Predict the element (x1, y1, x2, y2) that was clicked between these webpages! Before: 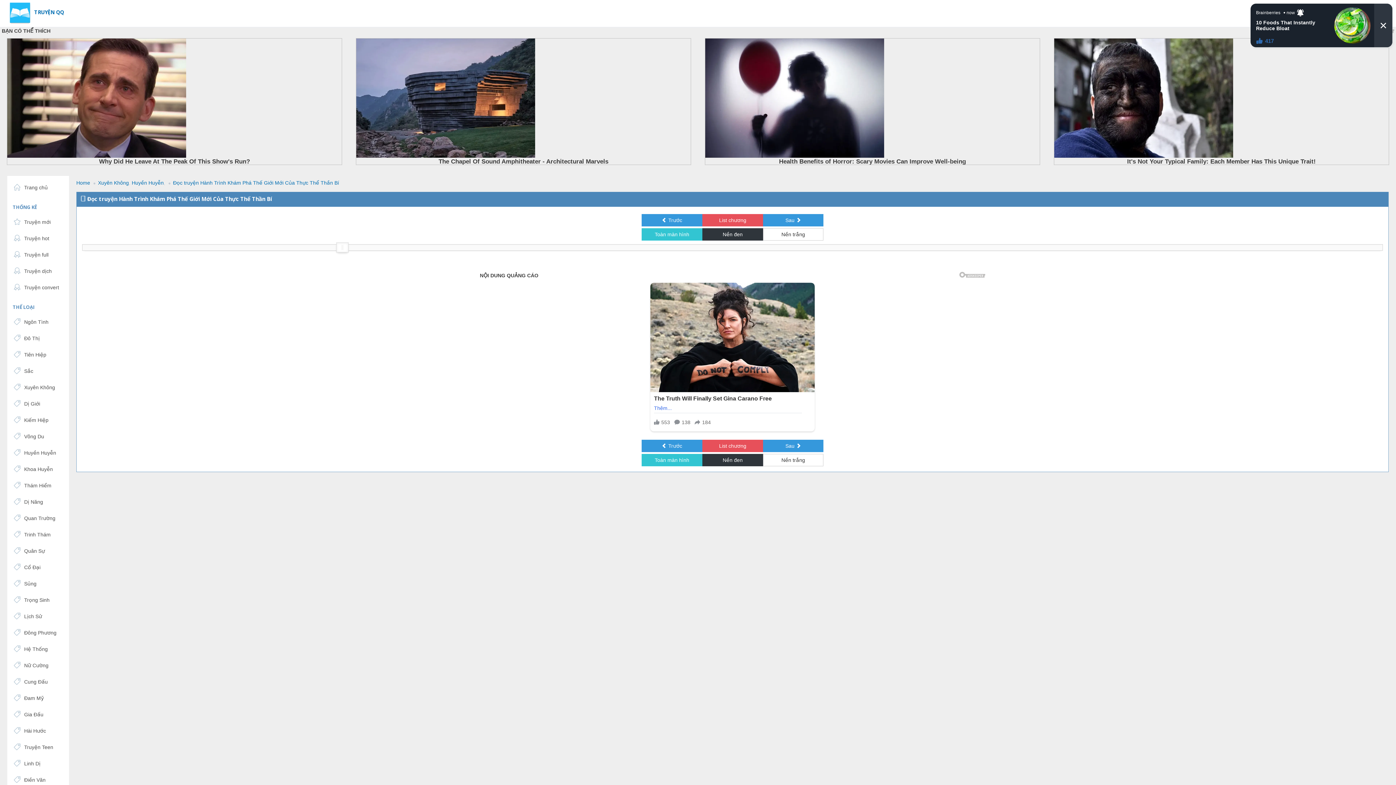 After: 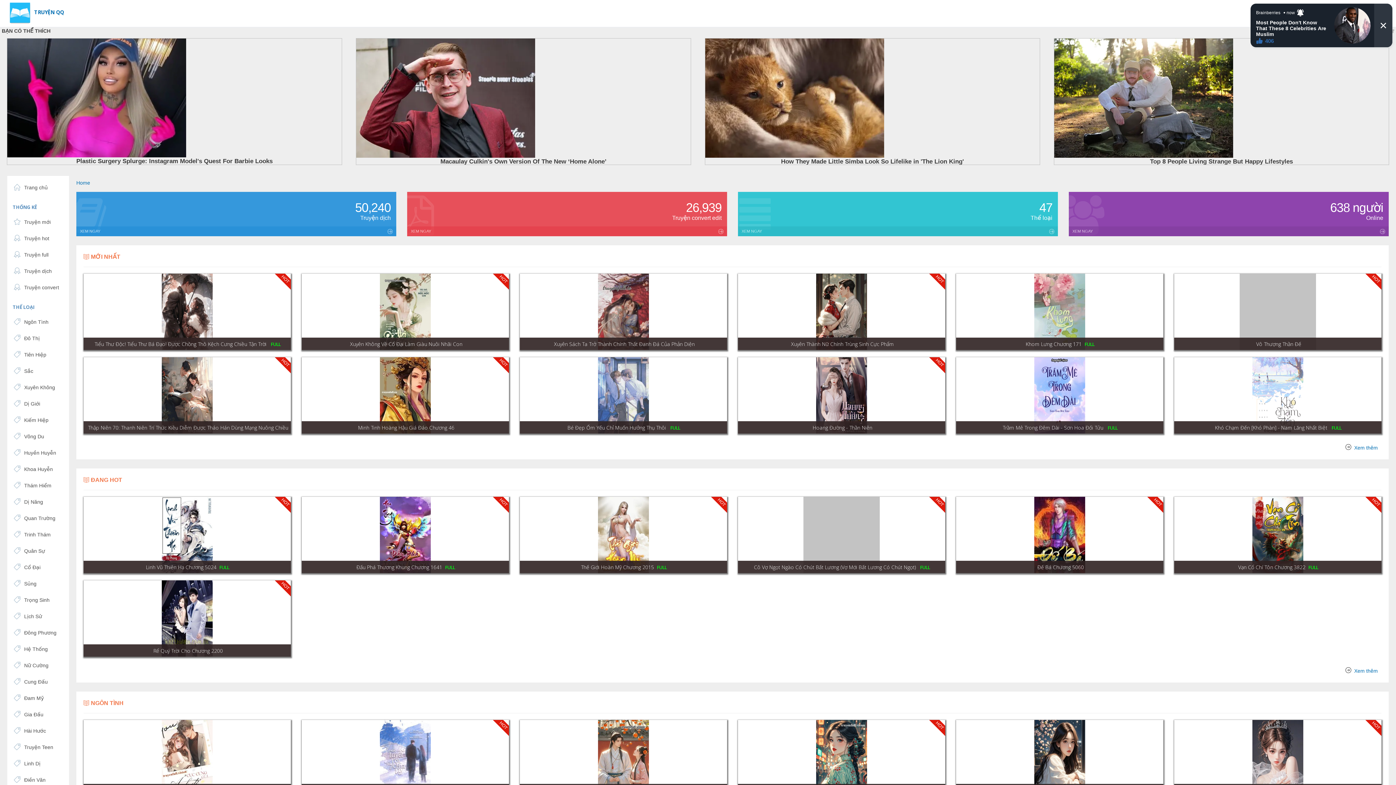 Action: label:  Trước bbox: (641, 444, 702, 456)